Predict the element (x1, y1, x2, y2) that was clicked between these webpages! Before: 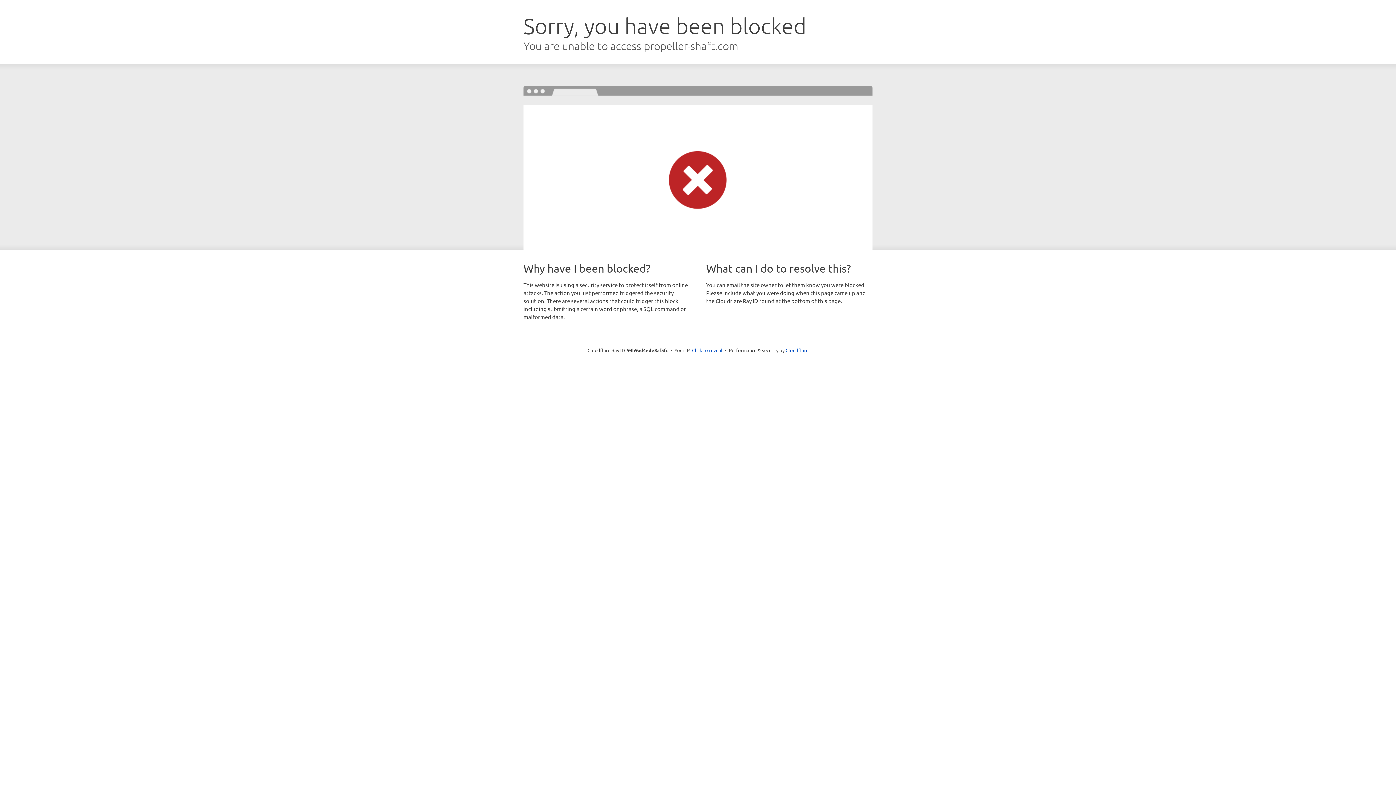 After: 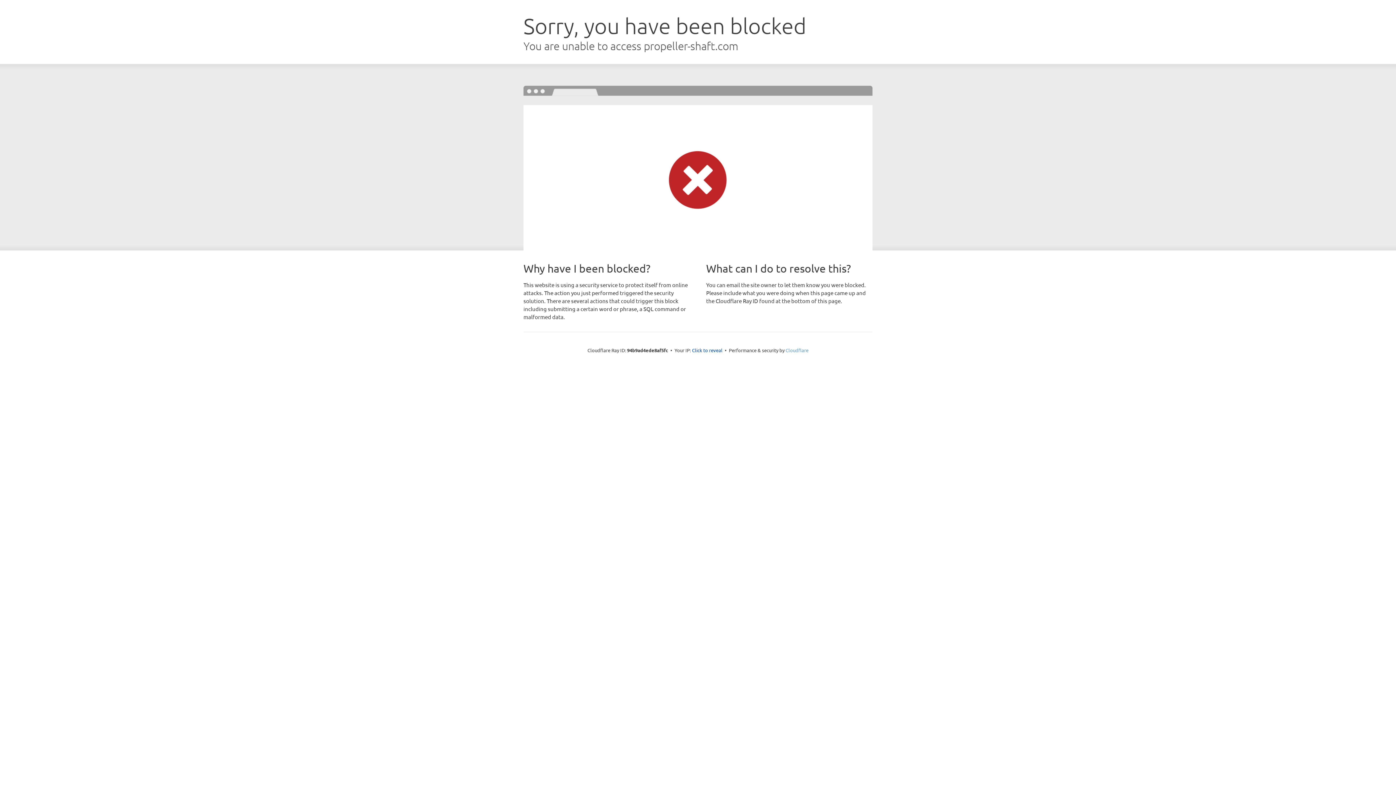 Action: bbox: (785, 347, 808, 353) label: Cloudflare